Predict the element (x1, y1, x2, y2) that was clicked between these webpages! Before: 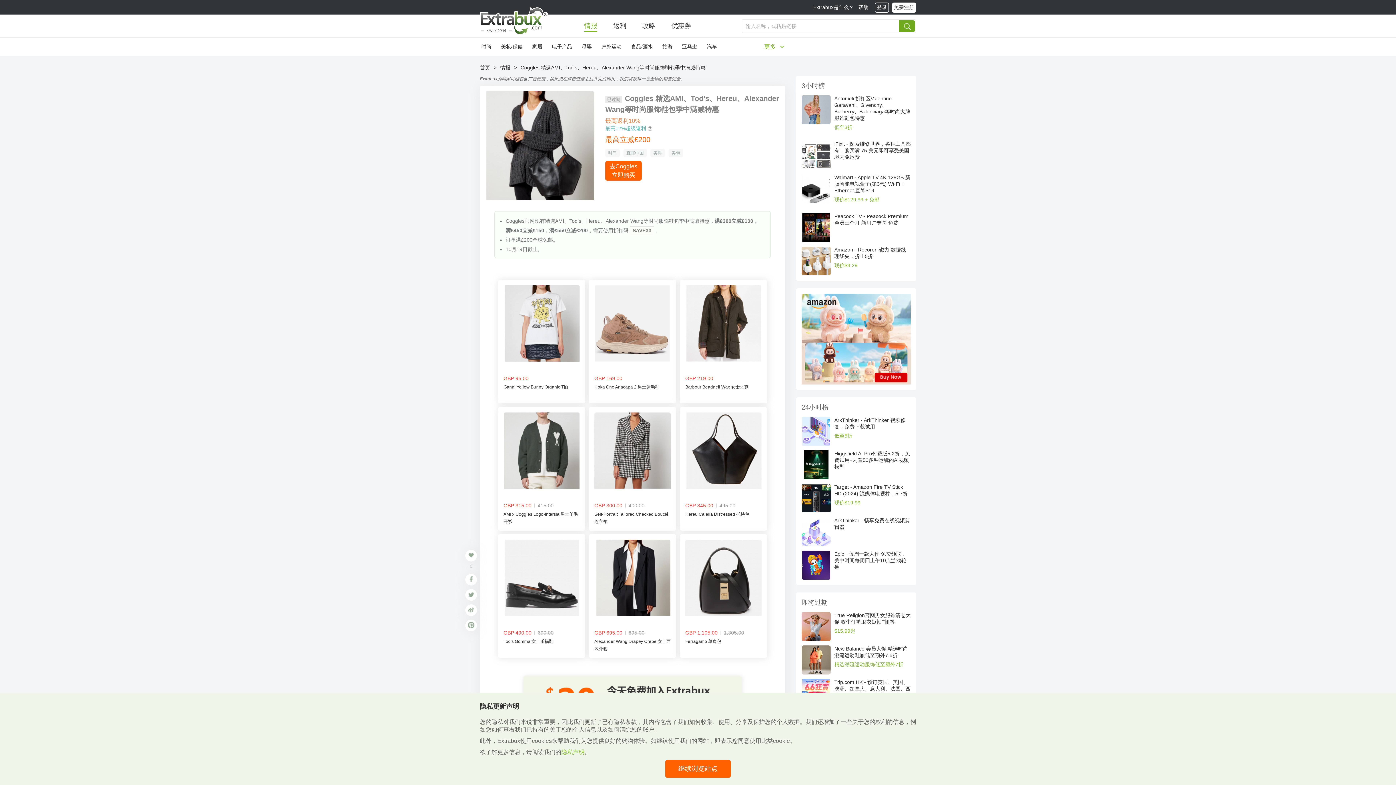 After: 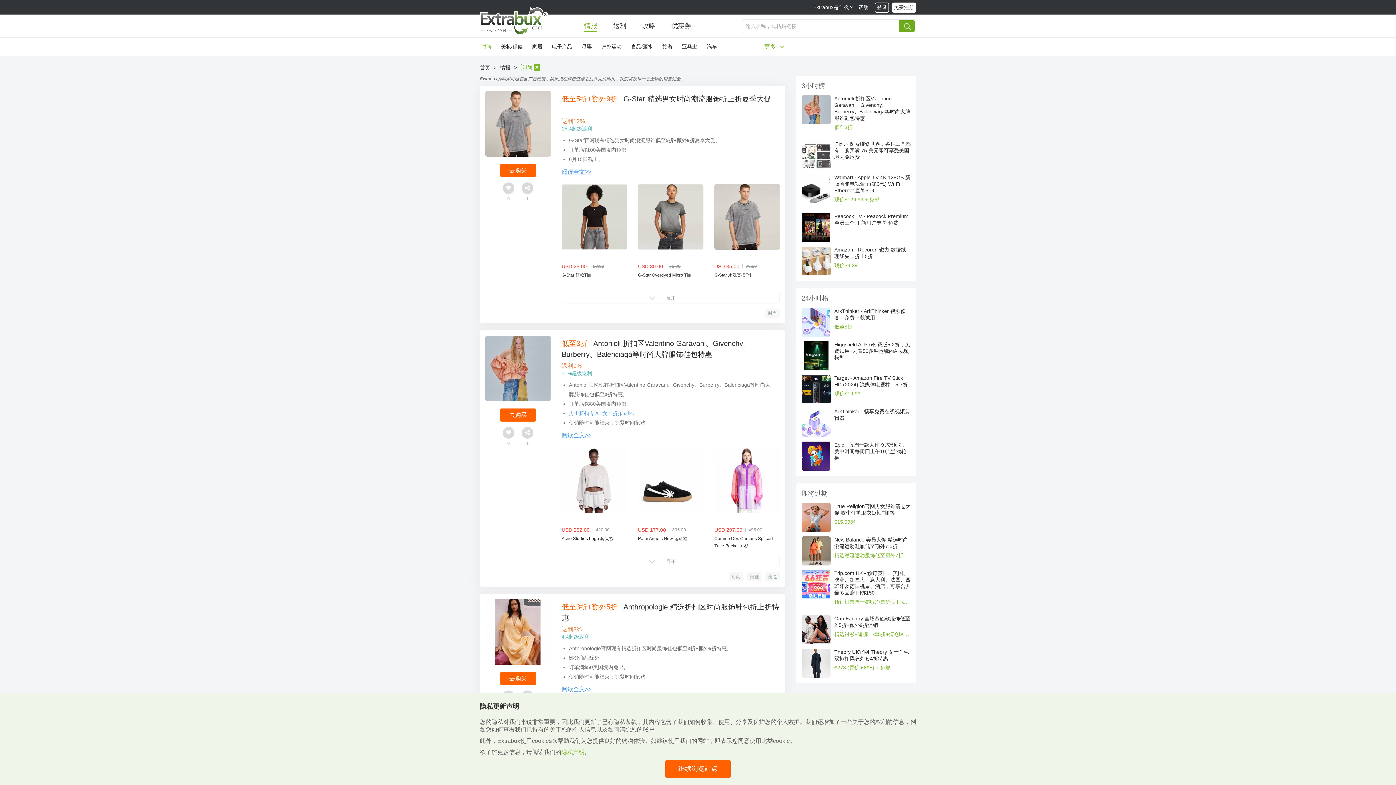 Action: bbox: (480, 42, 493, 50) label: 时尚